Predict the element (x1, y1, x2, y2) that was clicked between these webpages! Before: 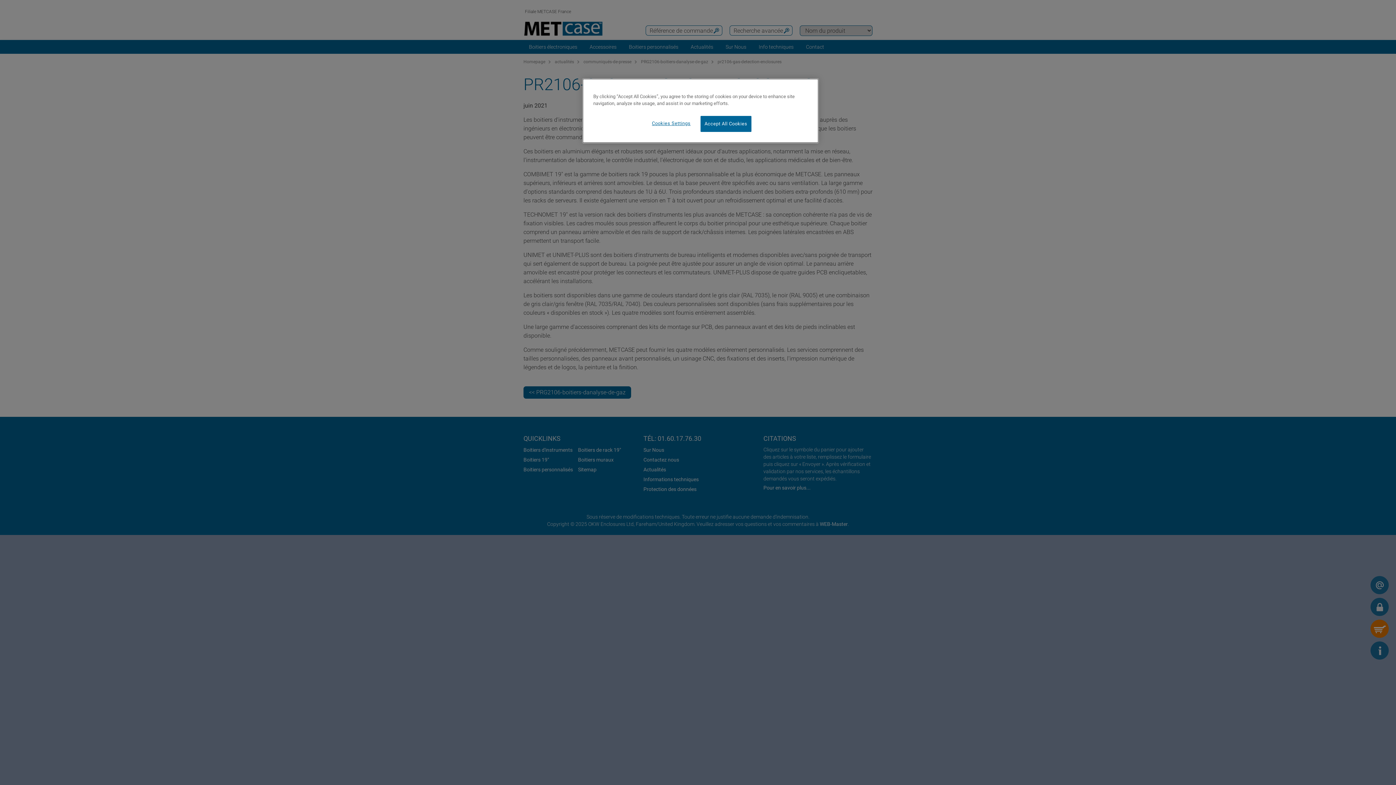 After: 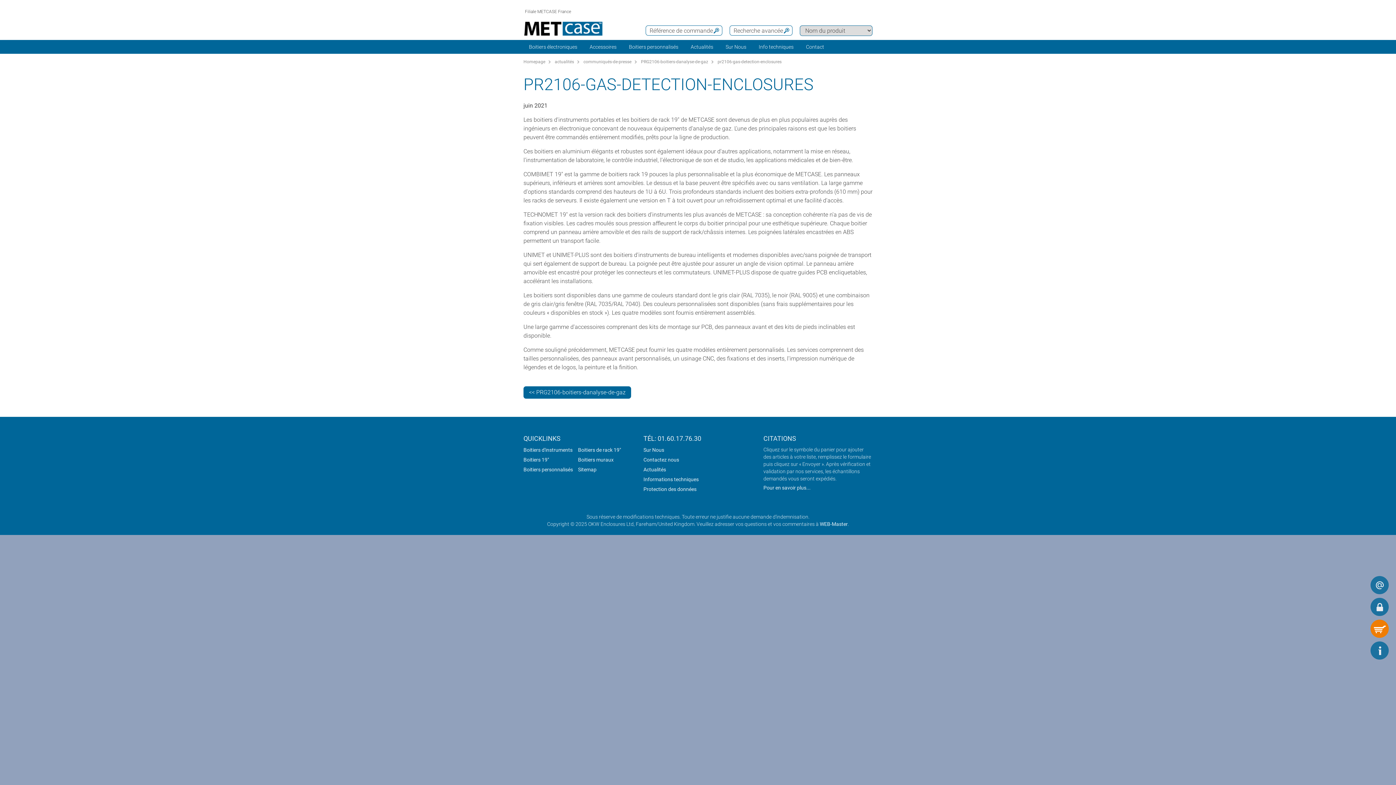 Action: bbox: (700, 116, 751, 132) label: Accept All Cookies